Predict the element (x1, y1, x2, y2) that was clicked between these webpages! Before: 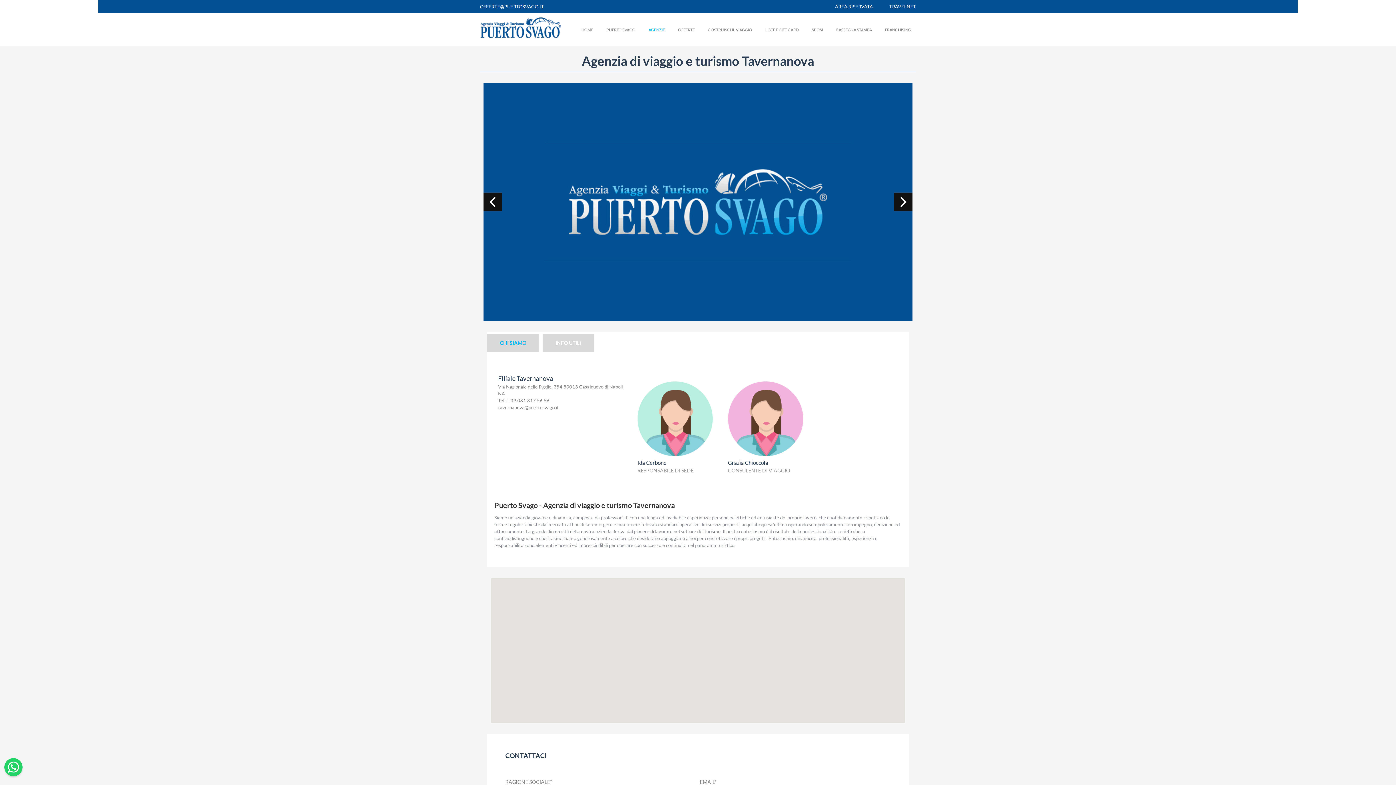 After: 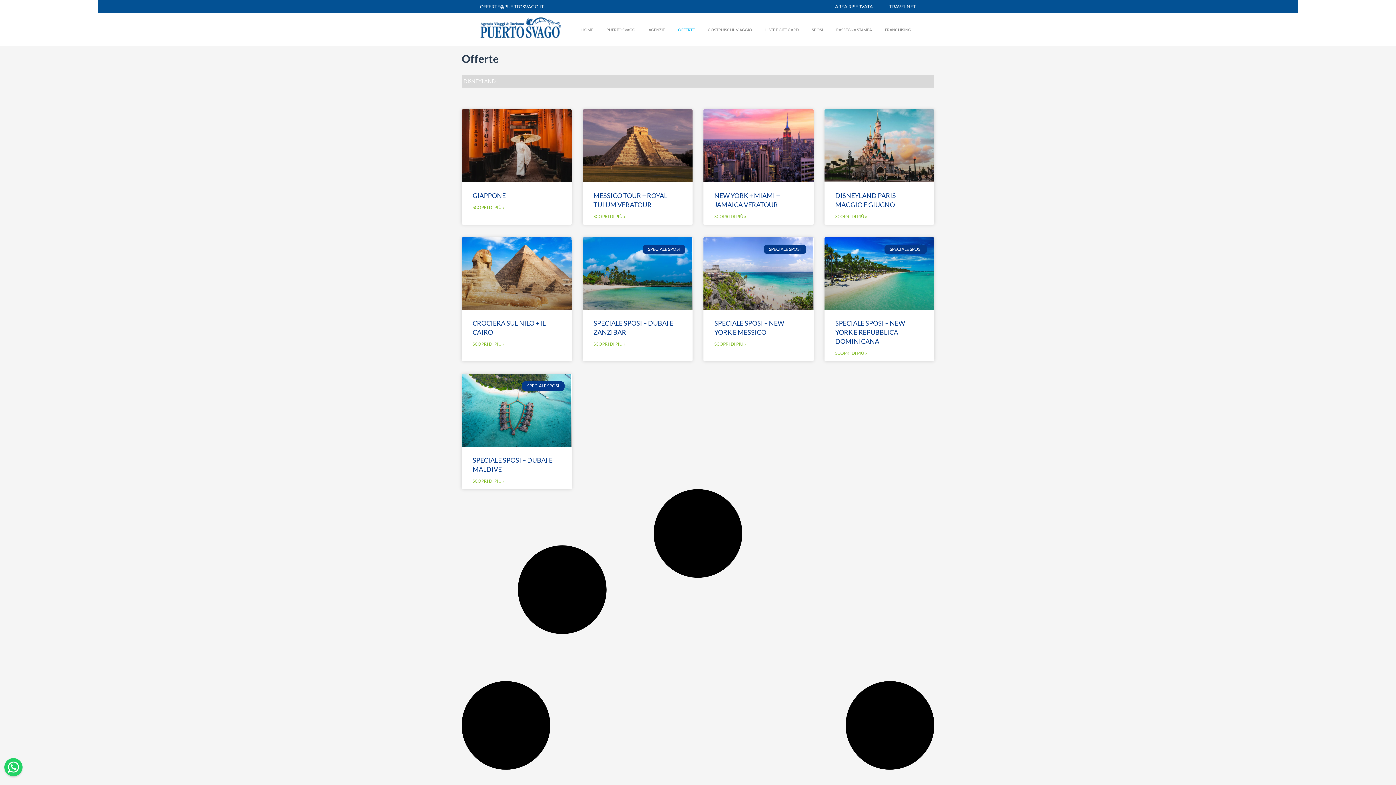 Action: bbox: (676, 19, 696, 39) label: OFFERTE